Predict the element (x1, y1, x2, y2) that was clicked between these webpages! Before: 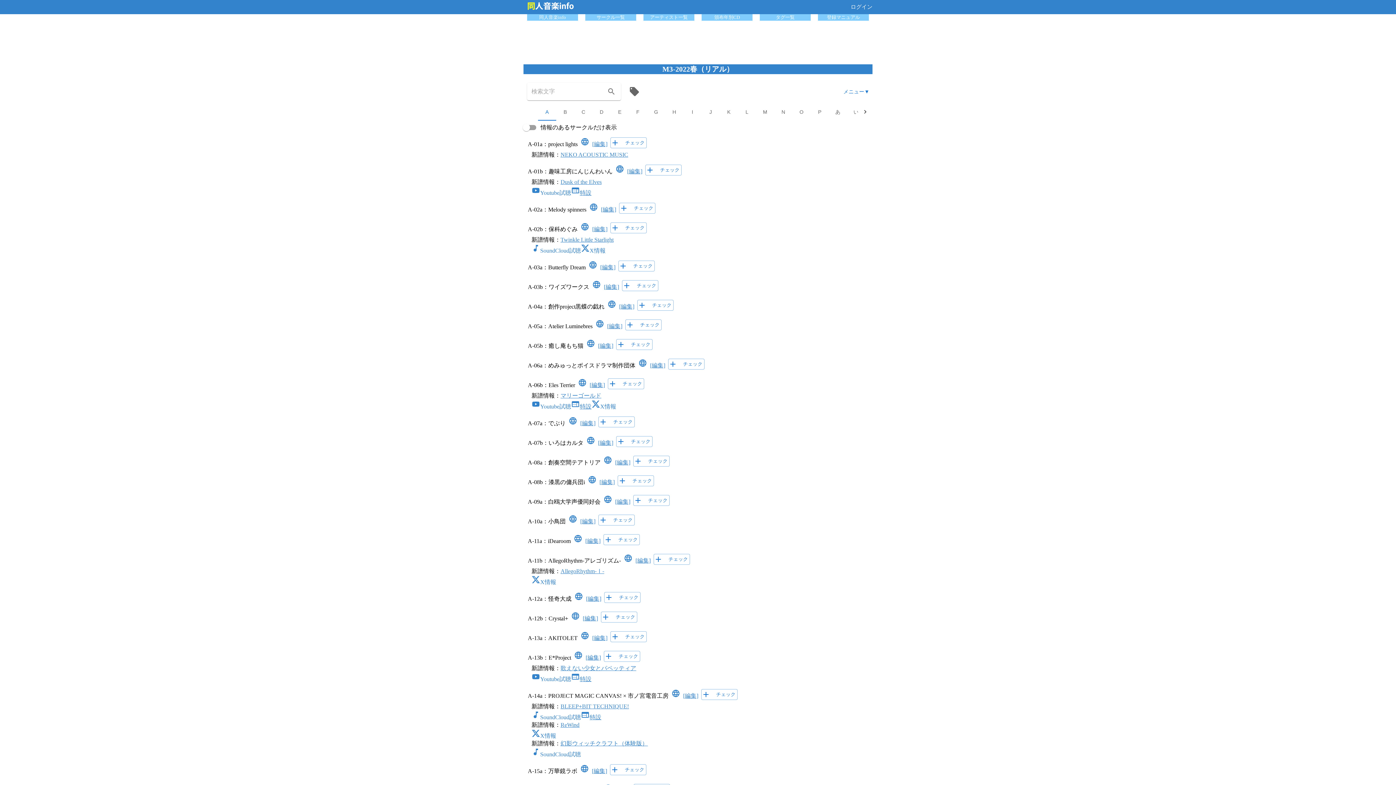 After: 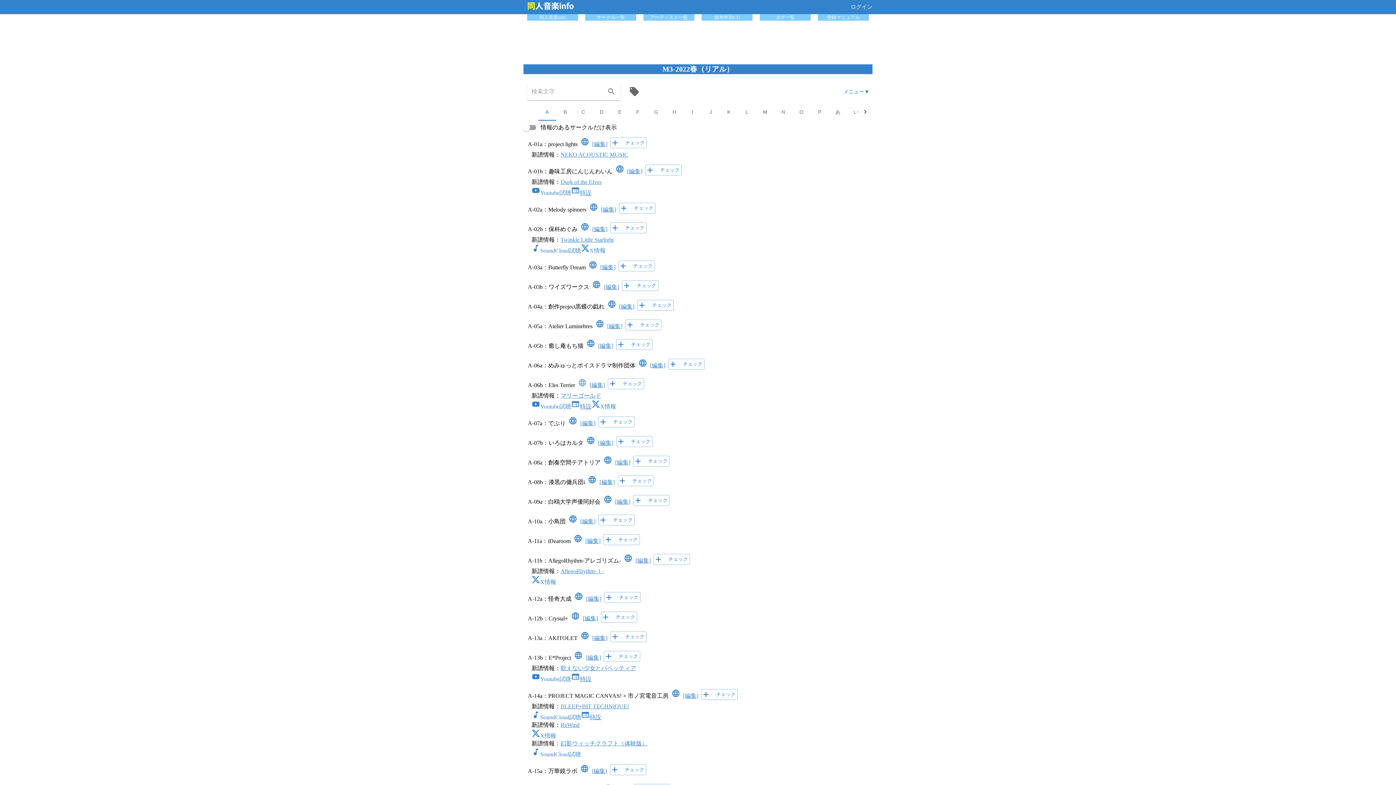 Action: bbox: (578, 382, 586, 388)